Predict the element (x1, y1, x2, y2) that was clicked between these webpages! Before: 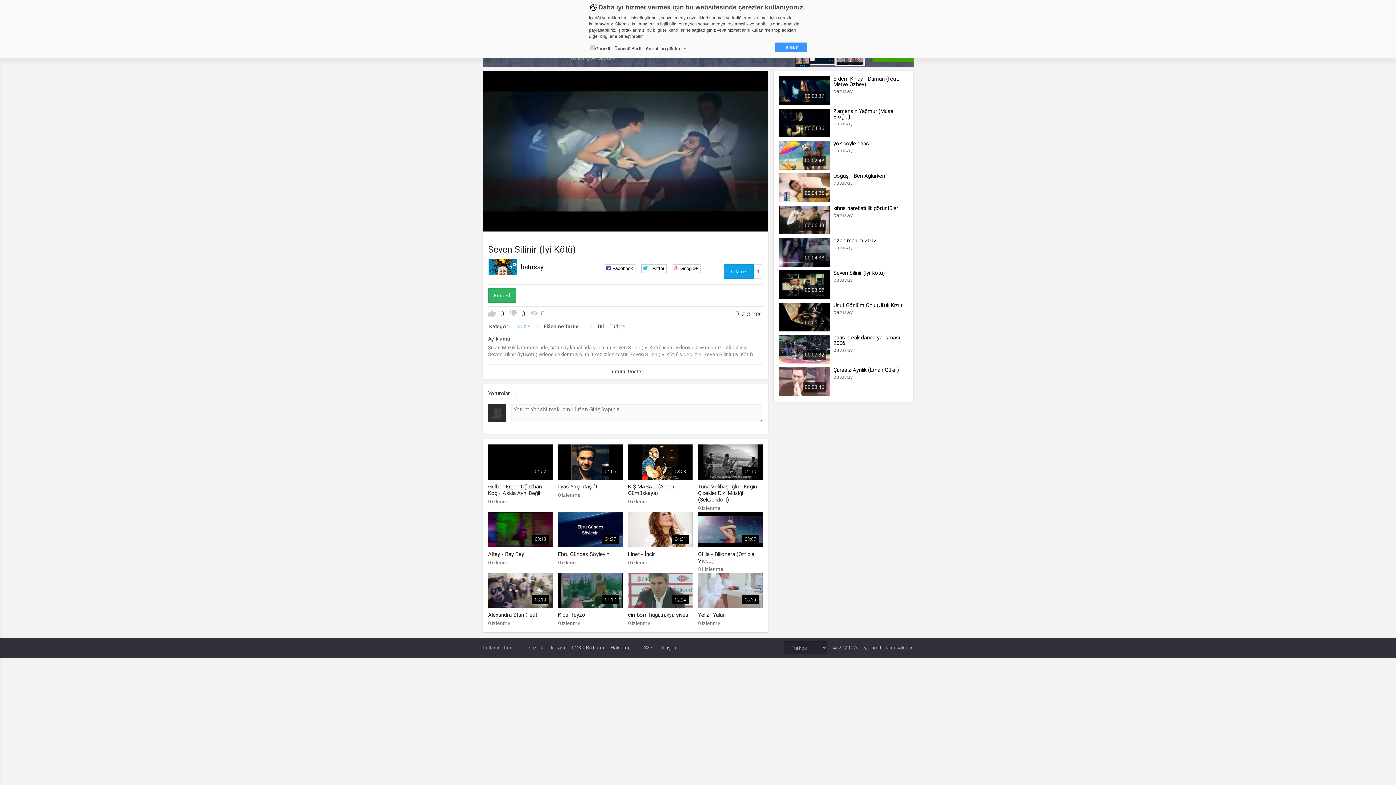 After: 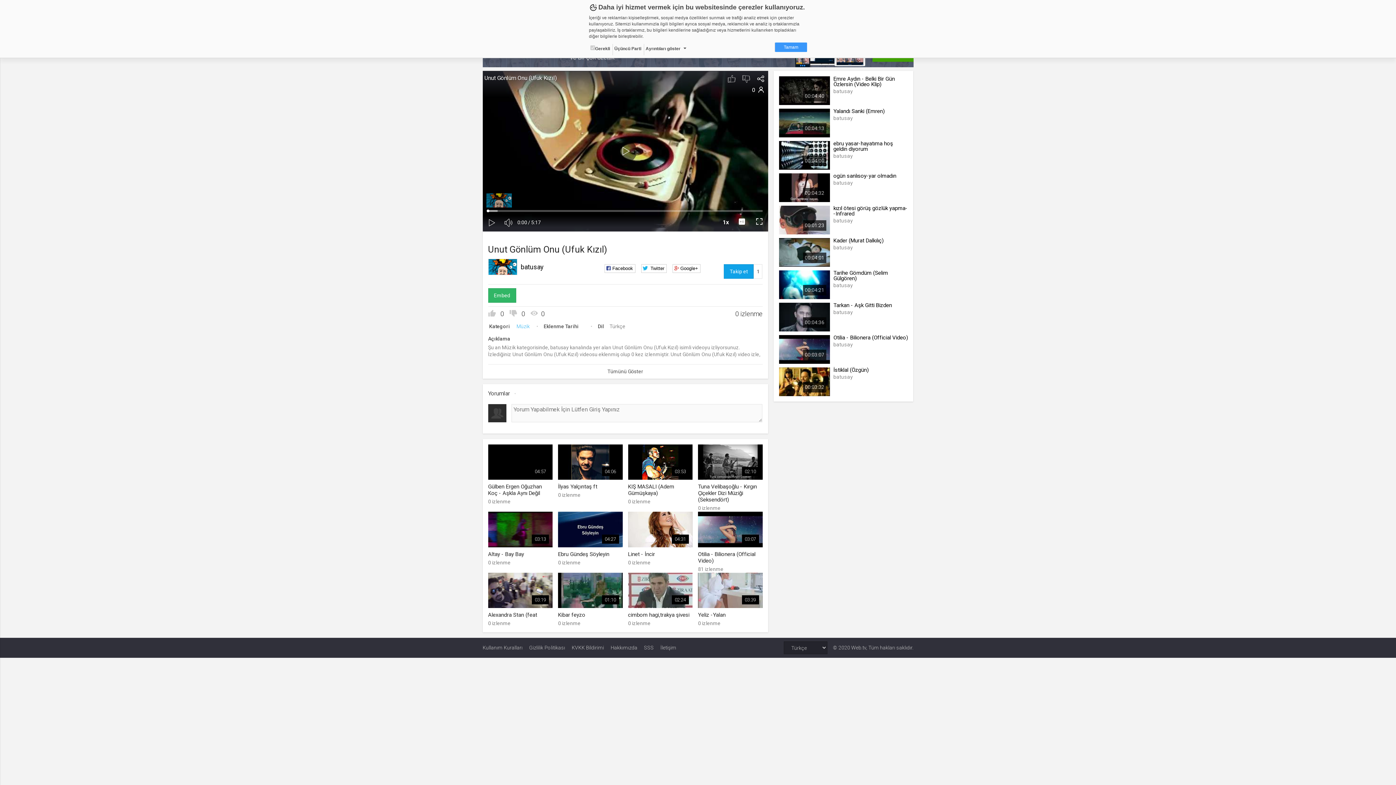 Action: label: 00:05:17
Unut Gönlüm Onu (Ufuk Kızıl)
batusay bbox: (779, 302, 908, 316)